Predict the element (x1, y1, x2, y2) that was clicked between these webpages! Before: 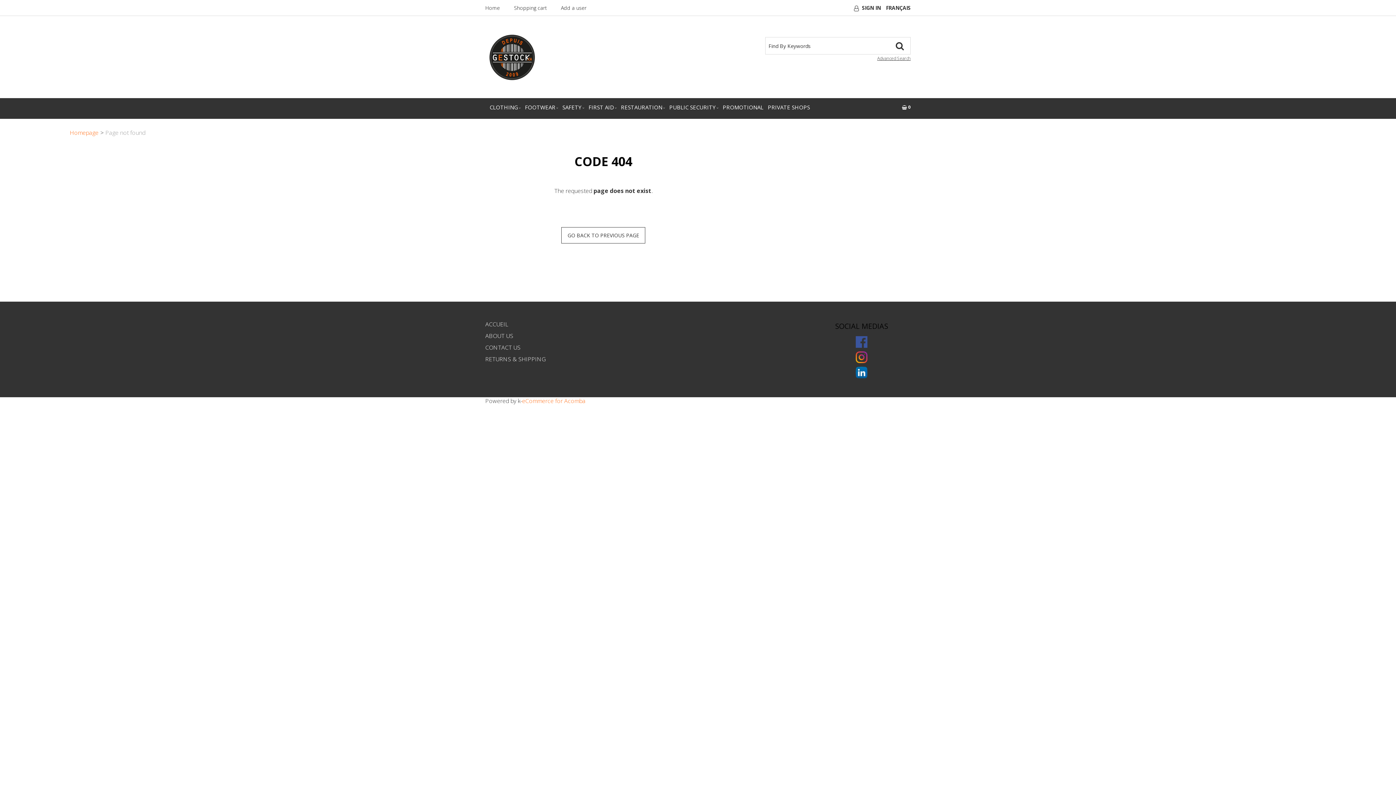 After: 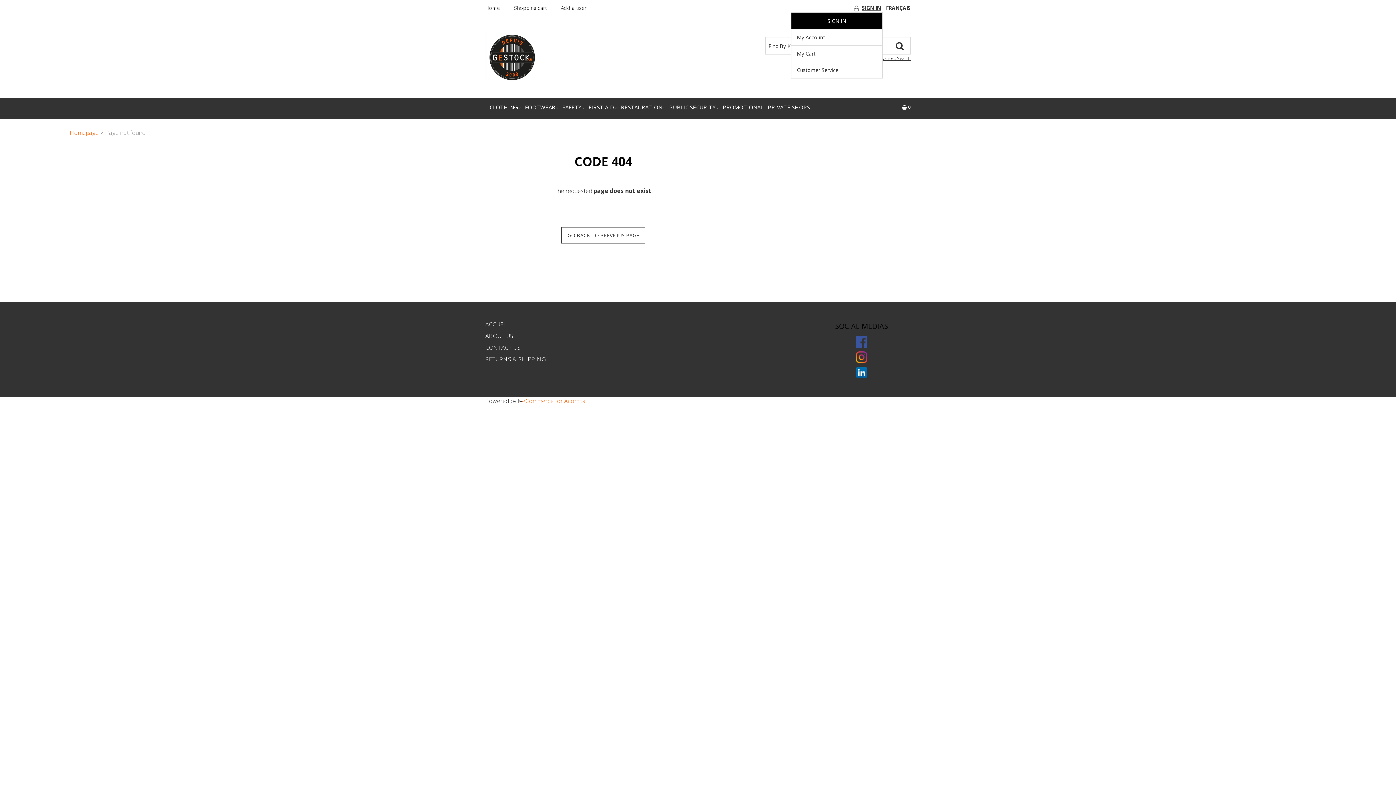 Action: label: SIGN IN bbox: (862, 4, 881, 11)